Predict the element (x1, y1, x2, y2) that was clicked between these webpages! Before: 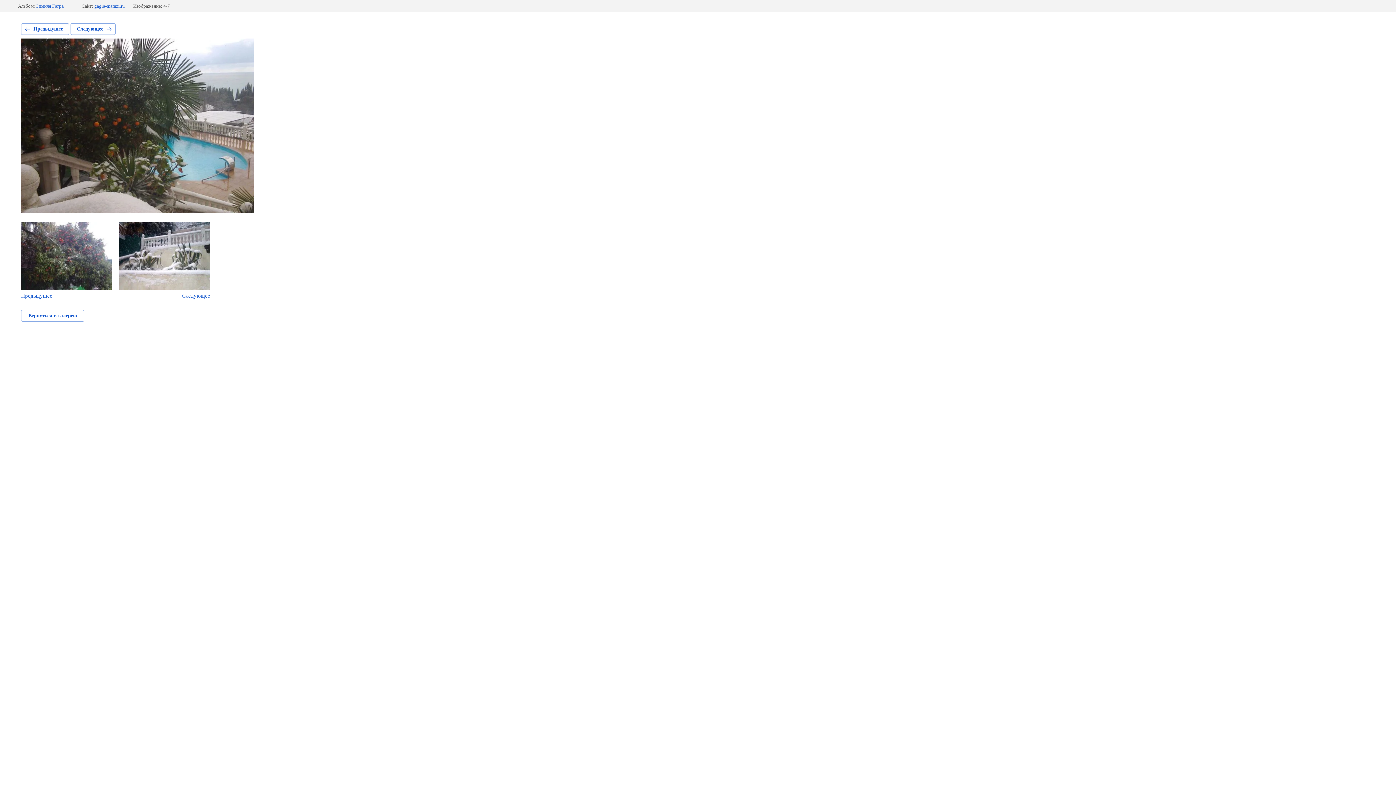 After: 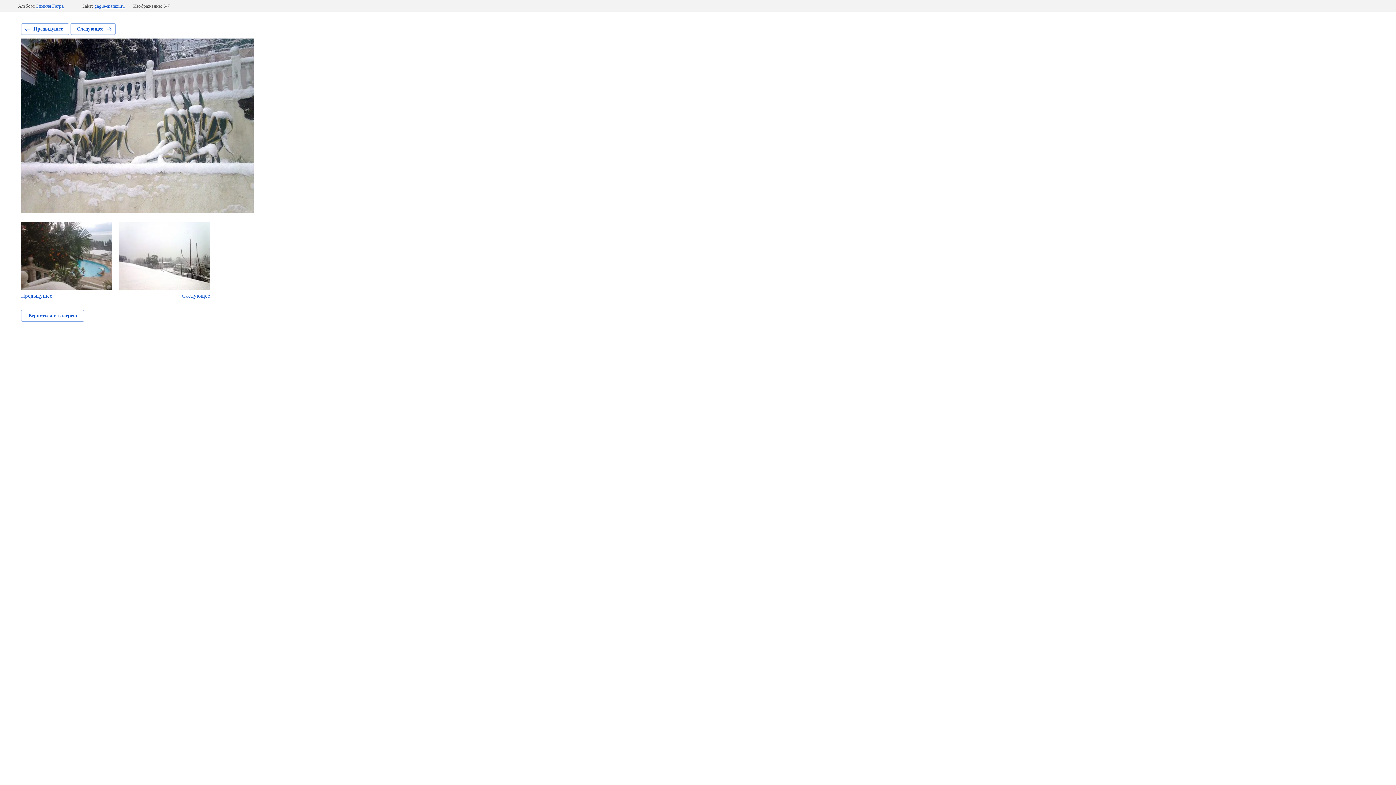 Action: bbox: (70, 23, 115, 34) label: Следующее